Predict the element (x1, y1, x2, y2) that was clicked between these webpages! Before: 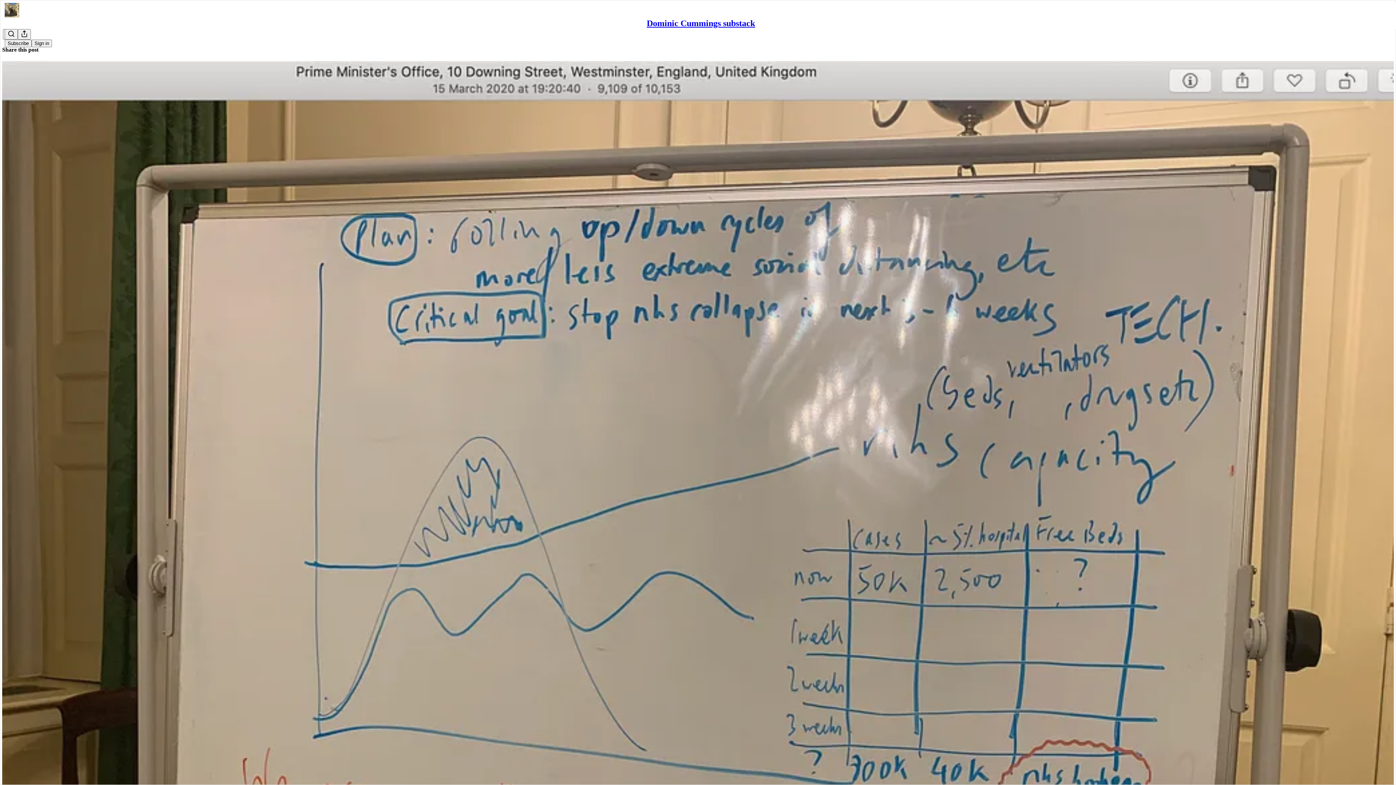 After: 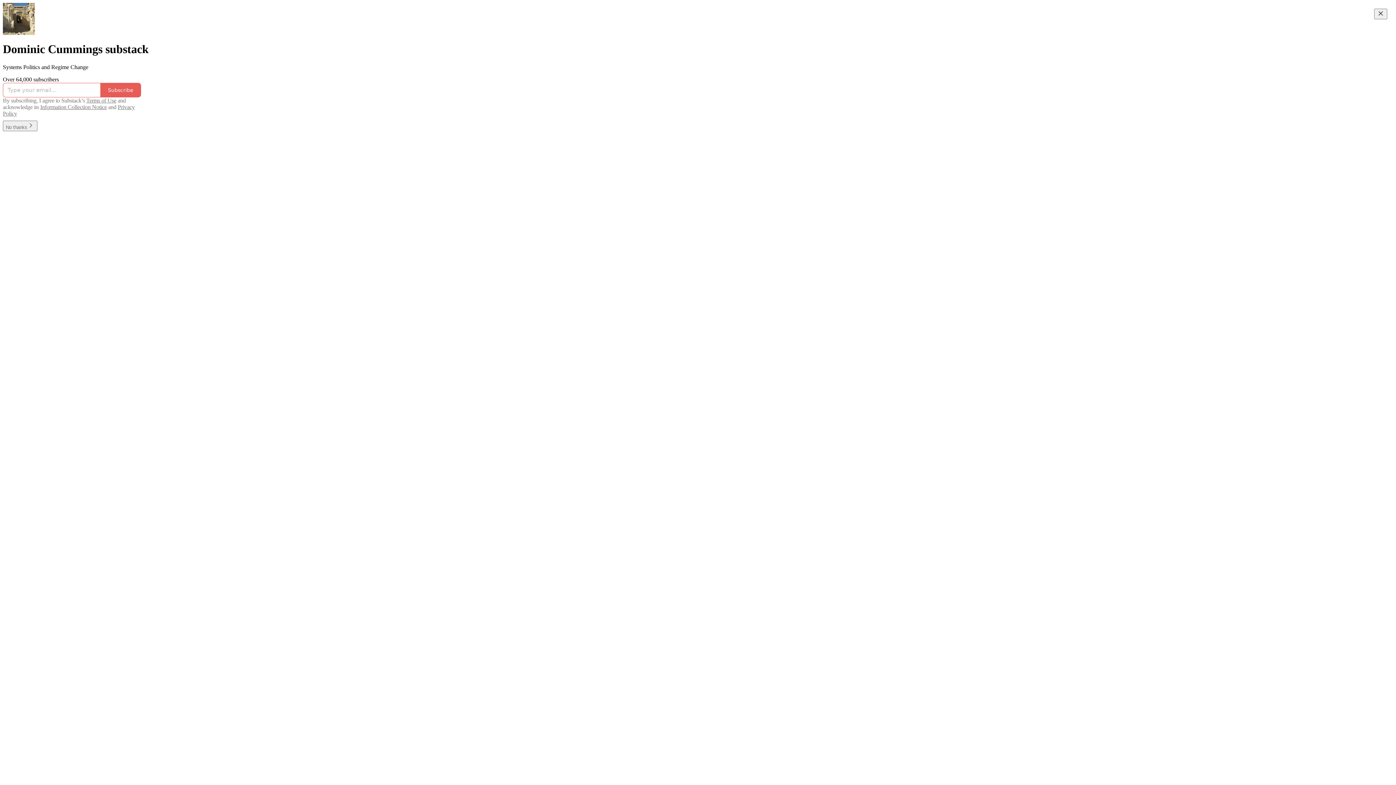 Action: bbox: (646, 18, 755, 28) label: Dominic Cummings substack